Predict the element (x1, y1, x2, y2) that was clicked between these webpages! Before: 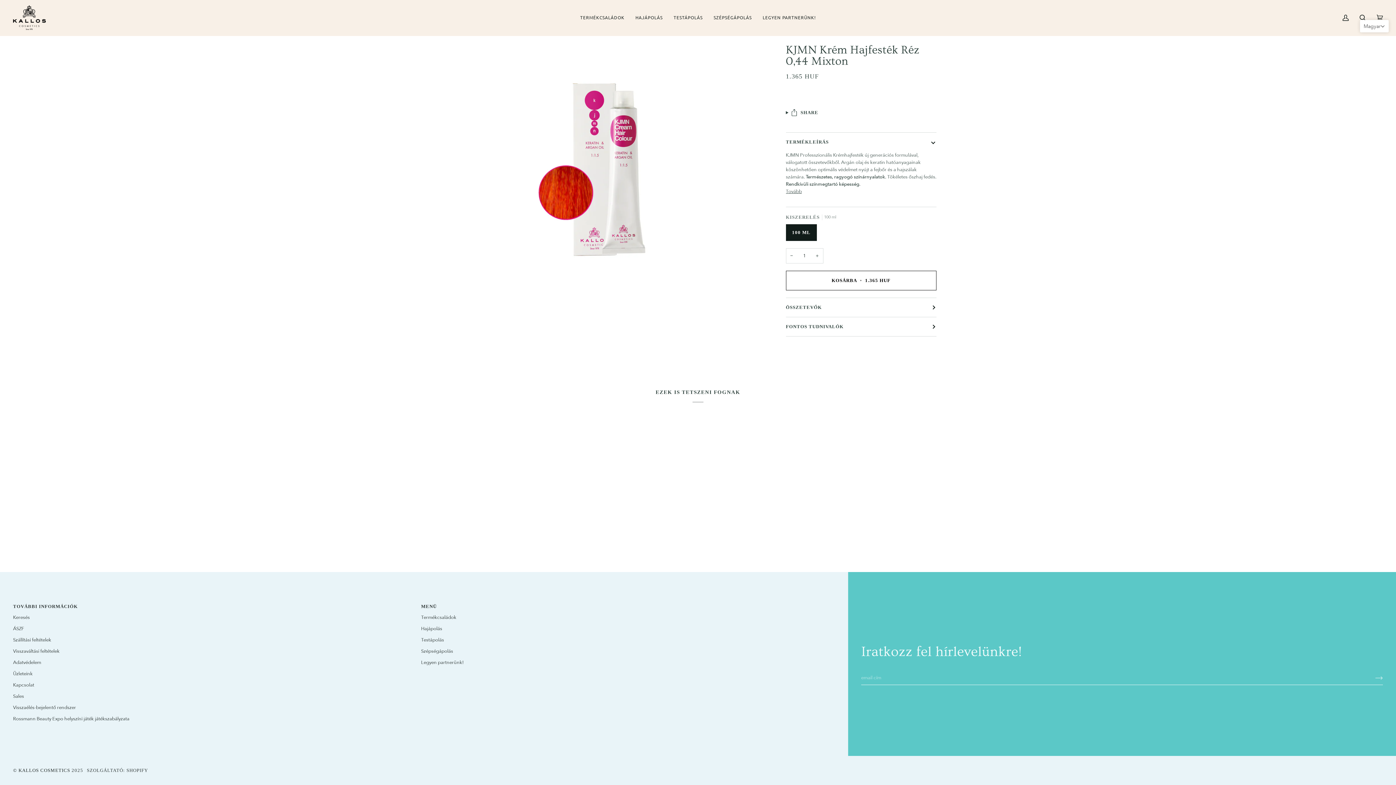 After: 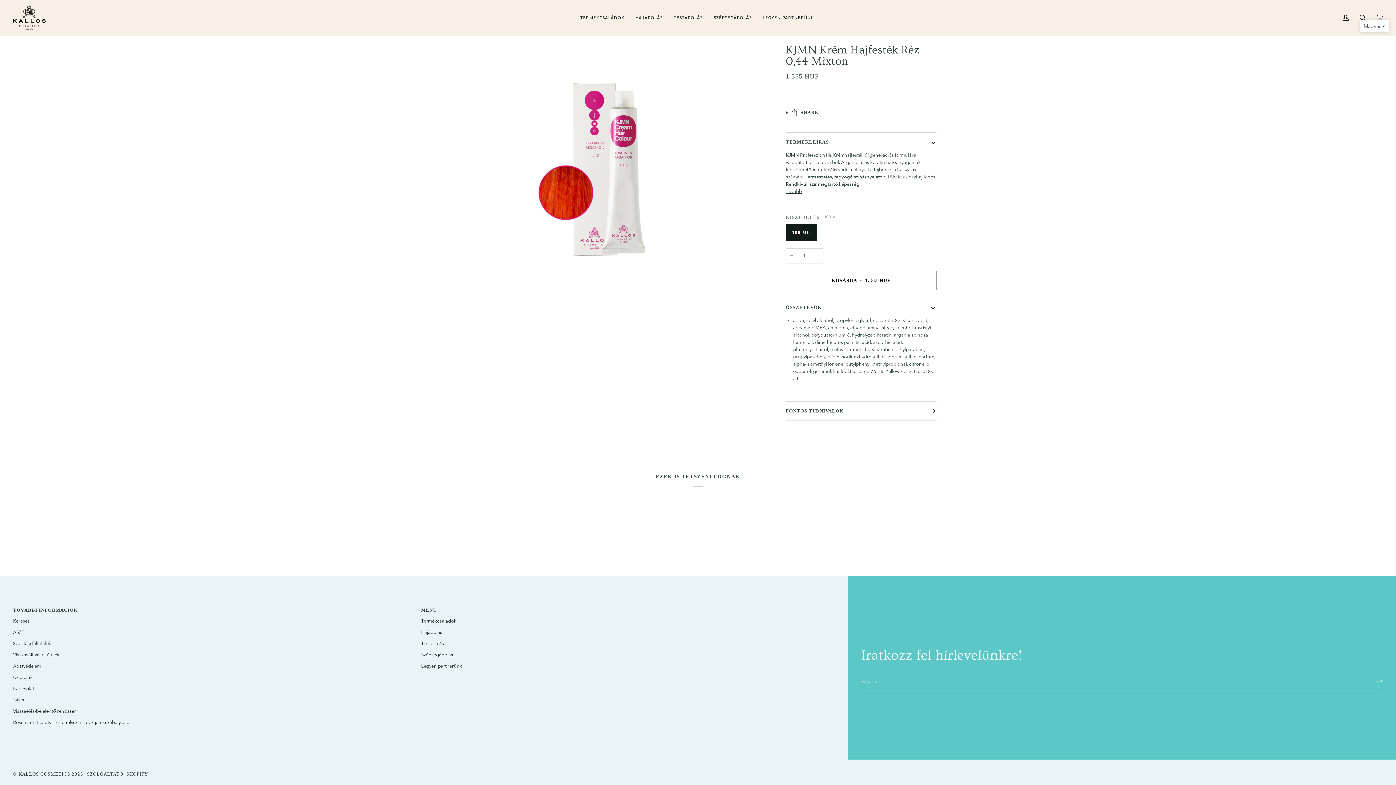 Action: label: ÖSSZETEVŐK bbox: (786, 298, 936, 317)